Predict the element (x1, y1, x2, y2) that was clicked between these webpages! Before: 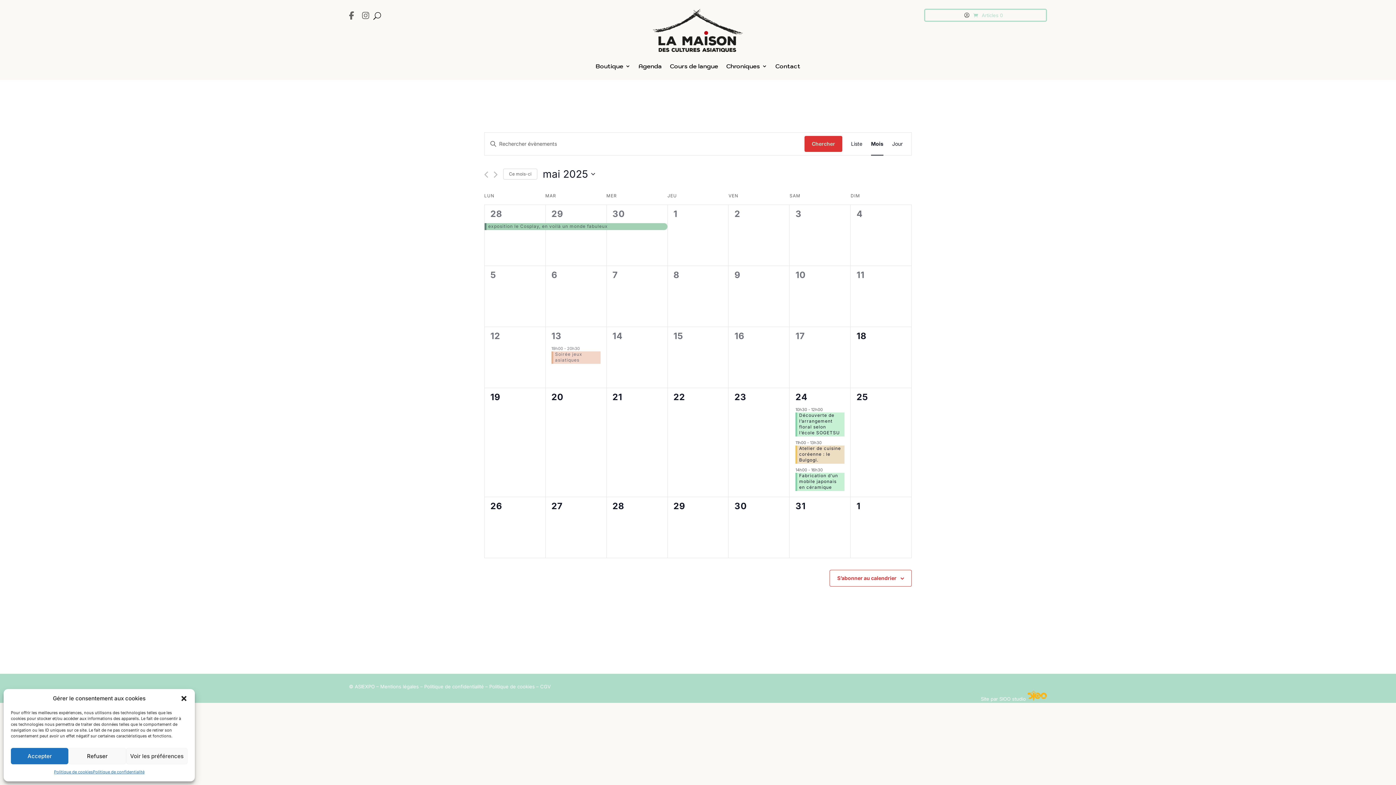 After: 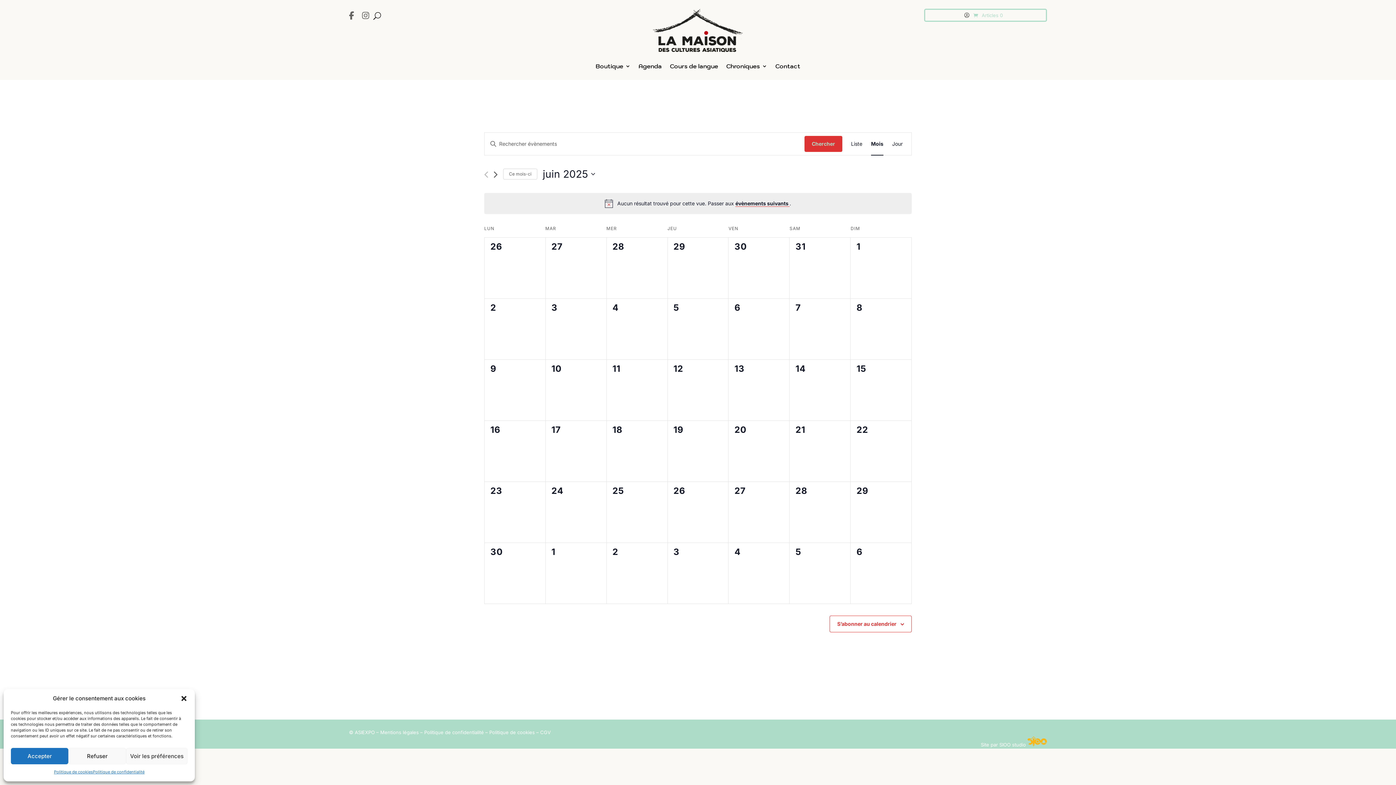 Action: bbox: (493, 171, 497, 178) label: Mois suivant